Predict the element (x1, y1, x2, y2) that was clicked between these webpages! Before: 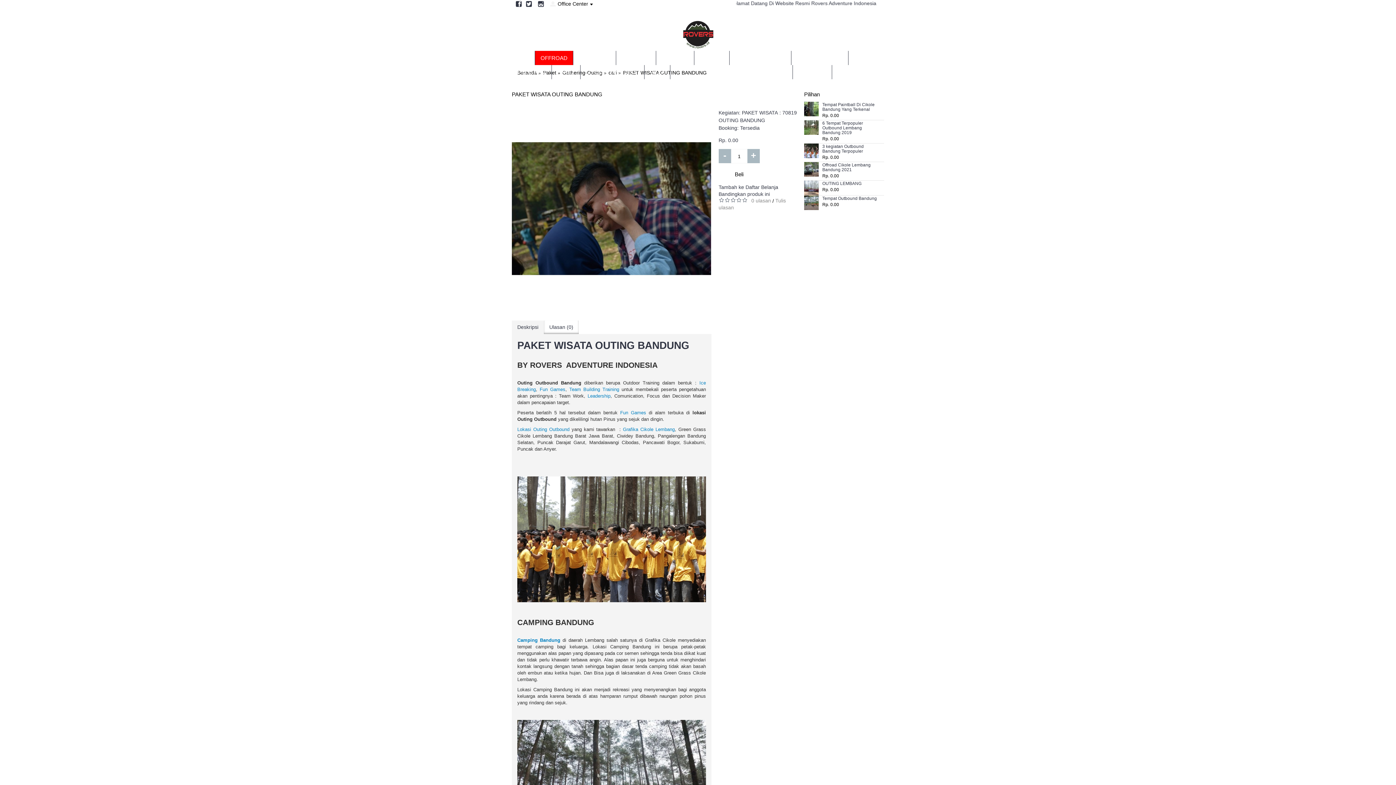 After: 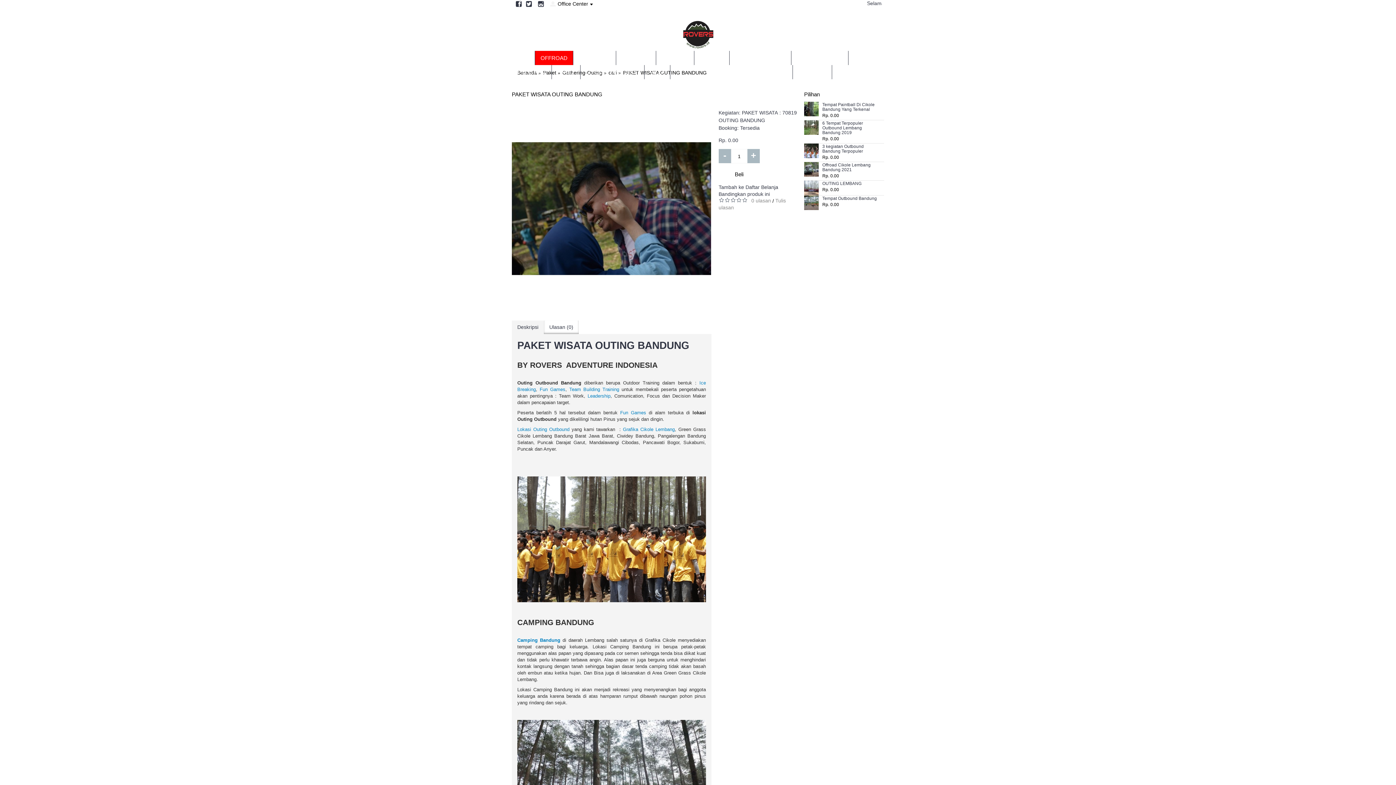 Action: label: Grafika Cikole Lembang bbox: (623, 426, 674, 432)